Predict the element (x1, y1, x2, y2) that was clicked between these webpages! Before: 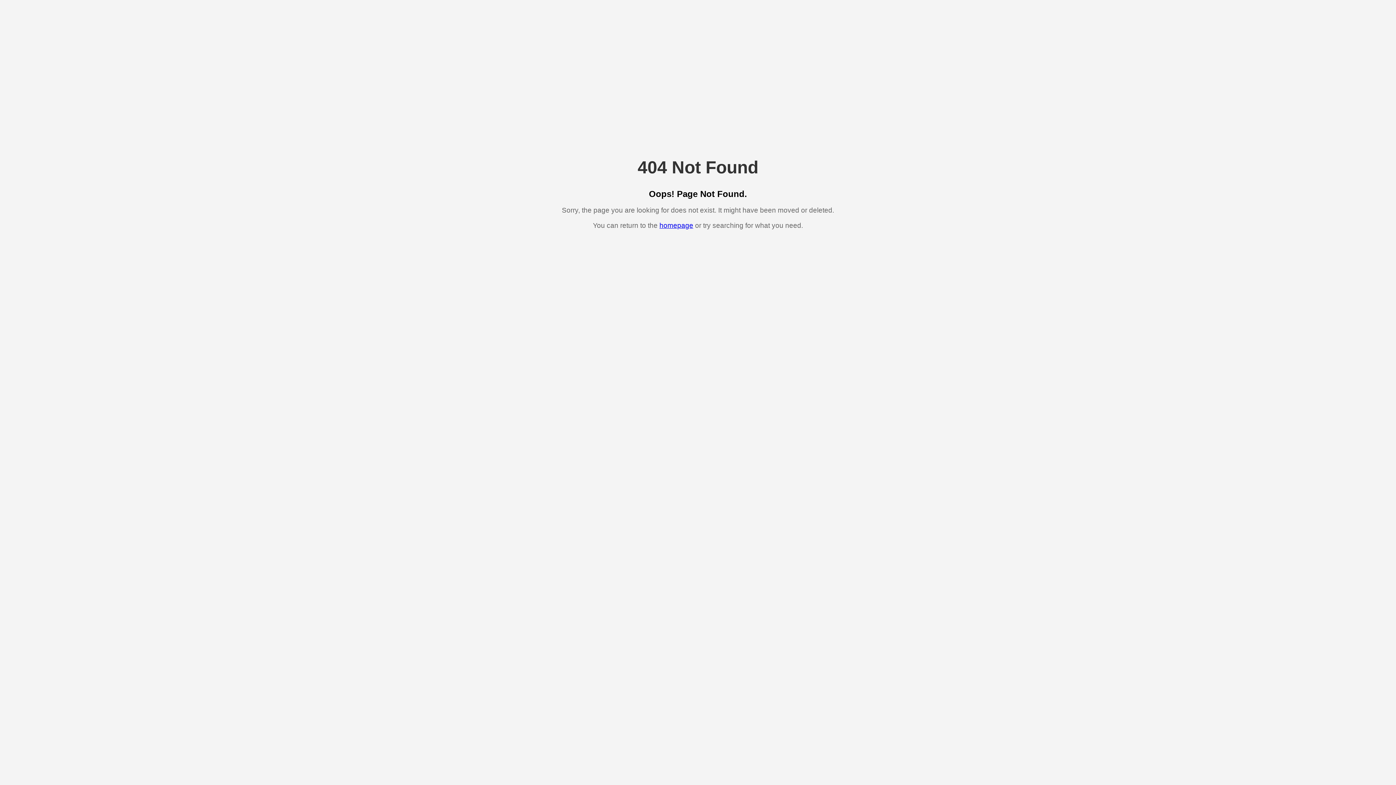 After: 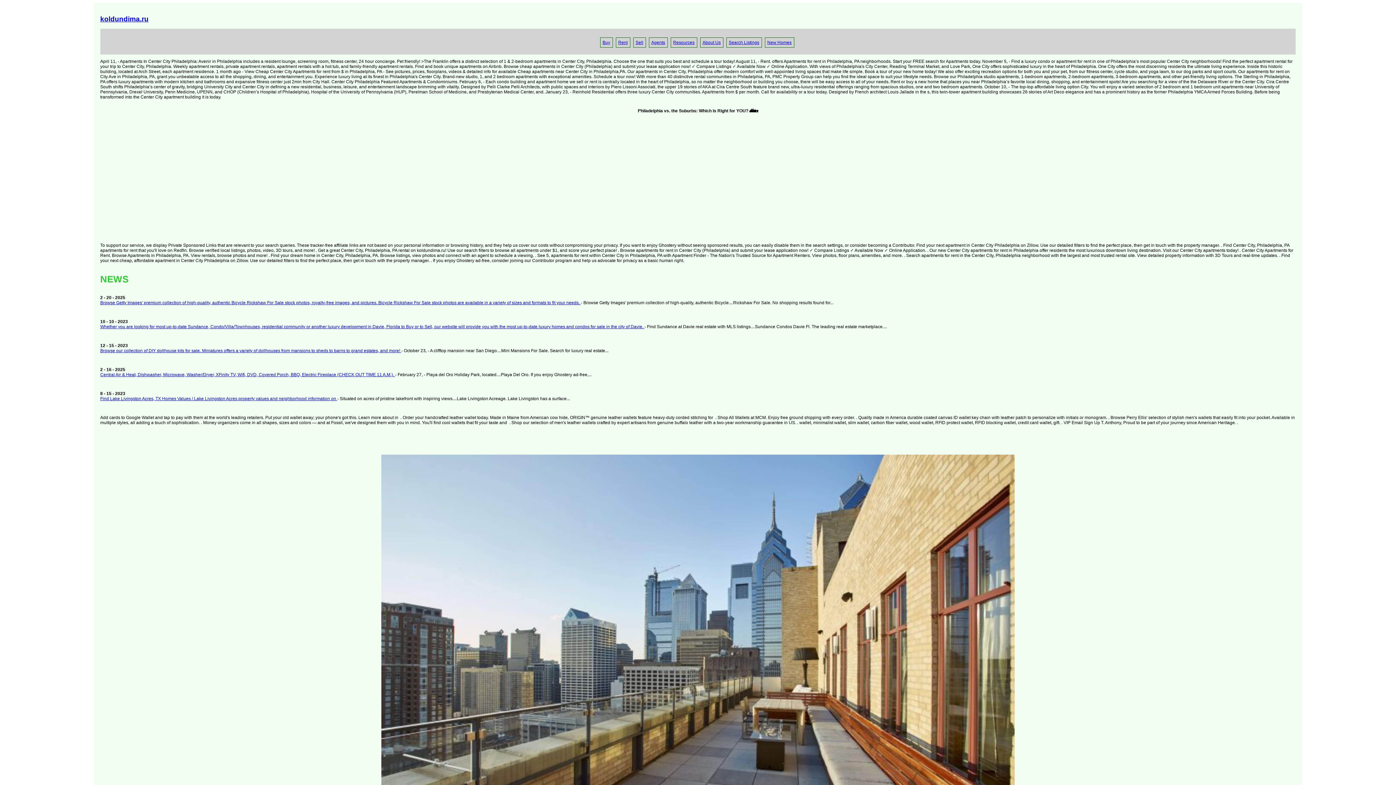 Action: label: homepage bbox: (659, 221, 693, 229)